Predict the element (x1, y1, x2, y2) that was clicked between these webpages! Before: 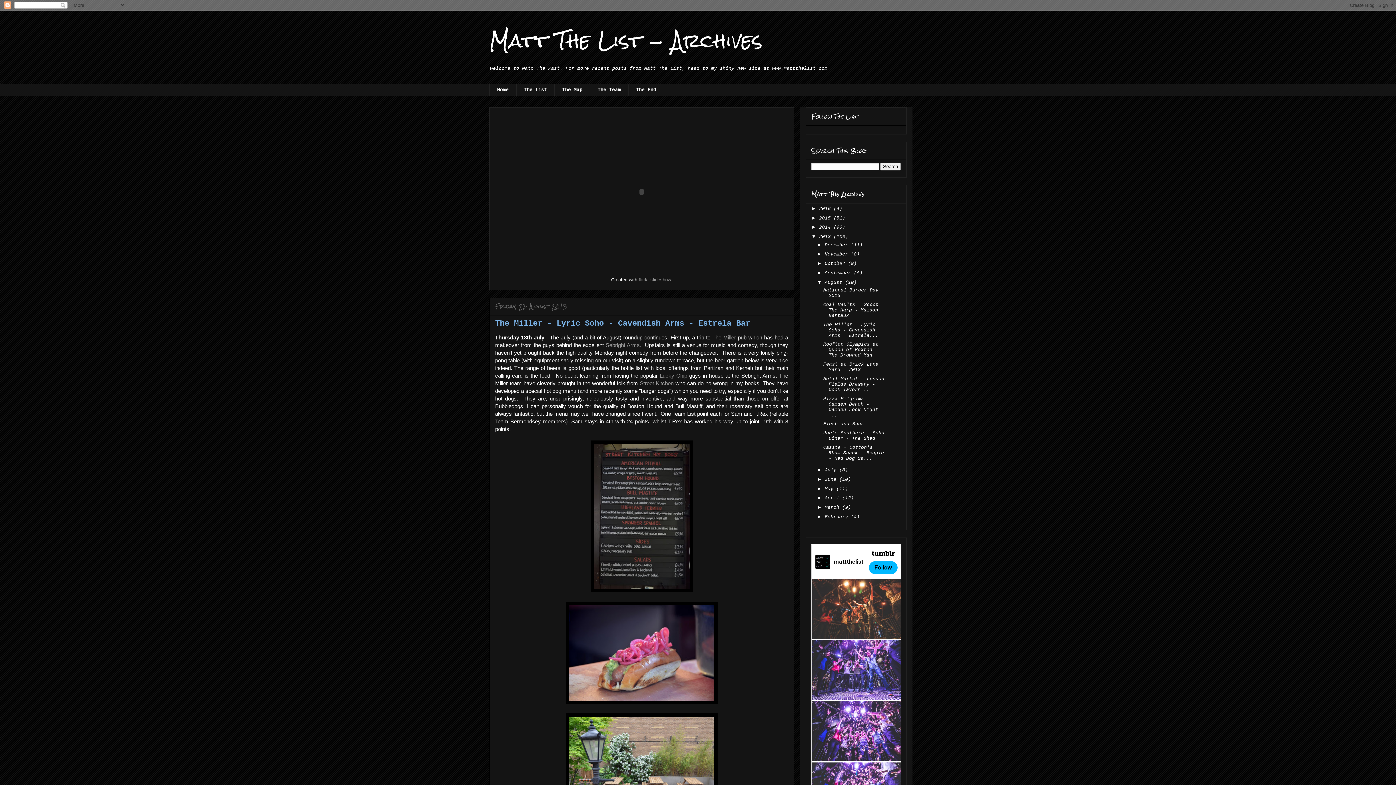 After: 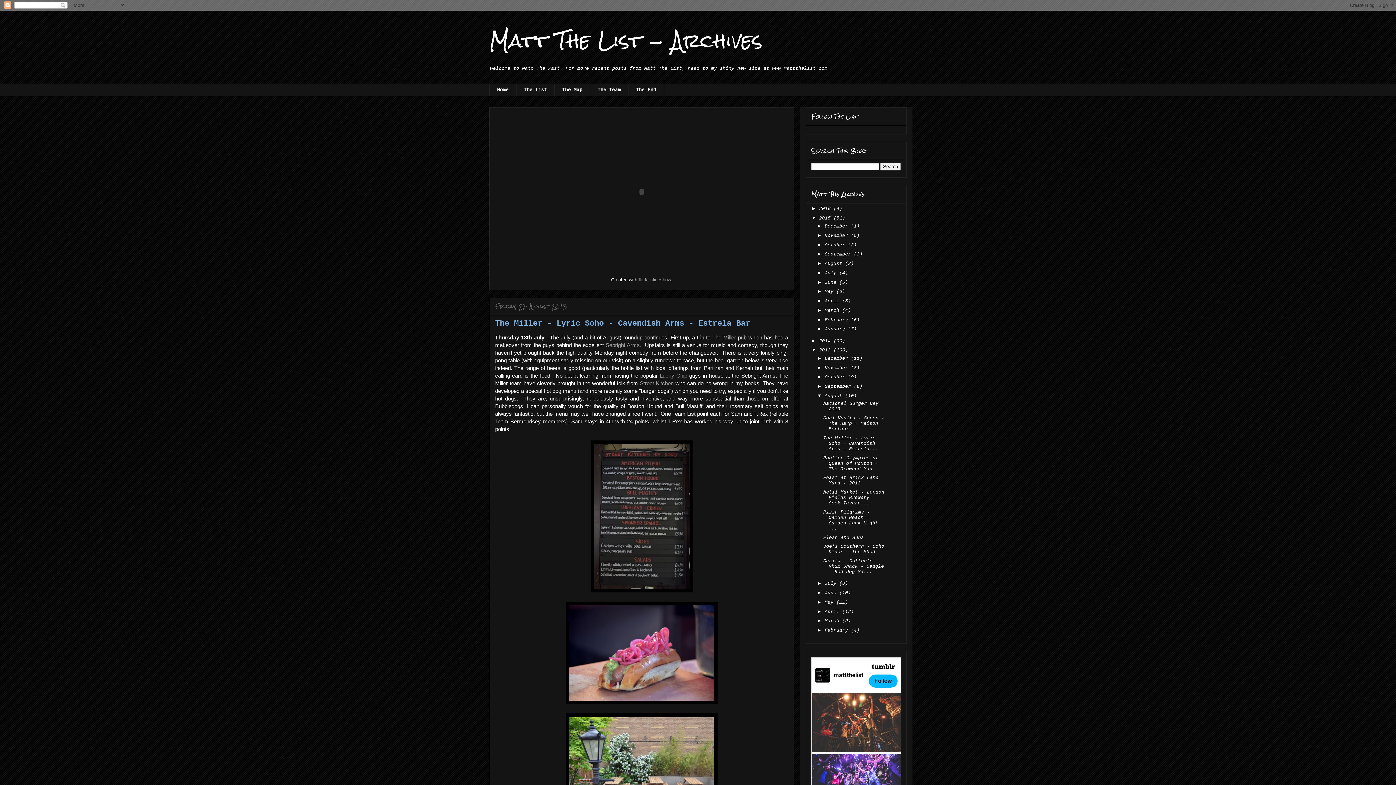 Action: label: ►   bbox: (811, 215, 819, 220)